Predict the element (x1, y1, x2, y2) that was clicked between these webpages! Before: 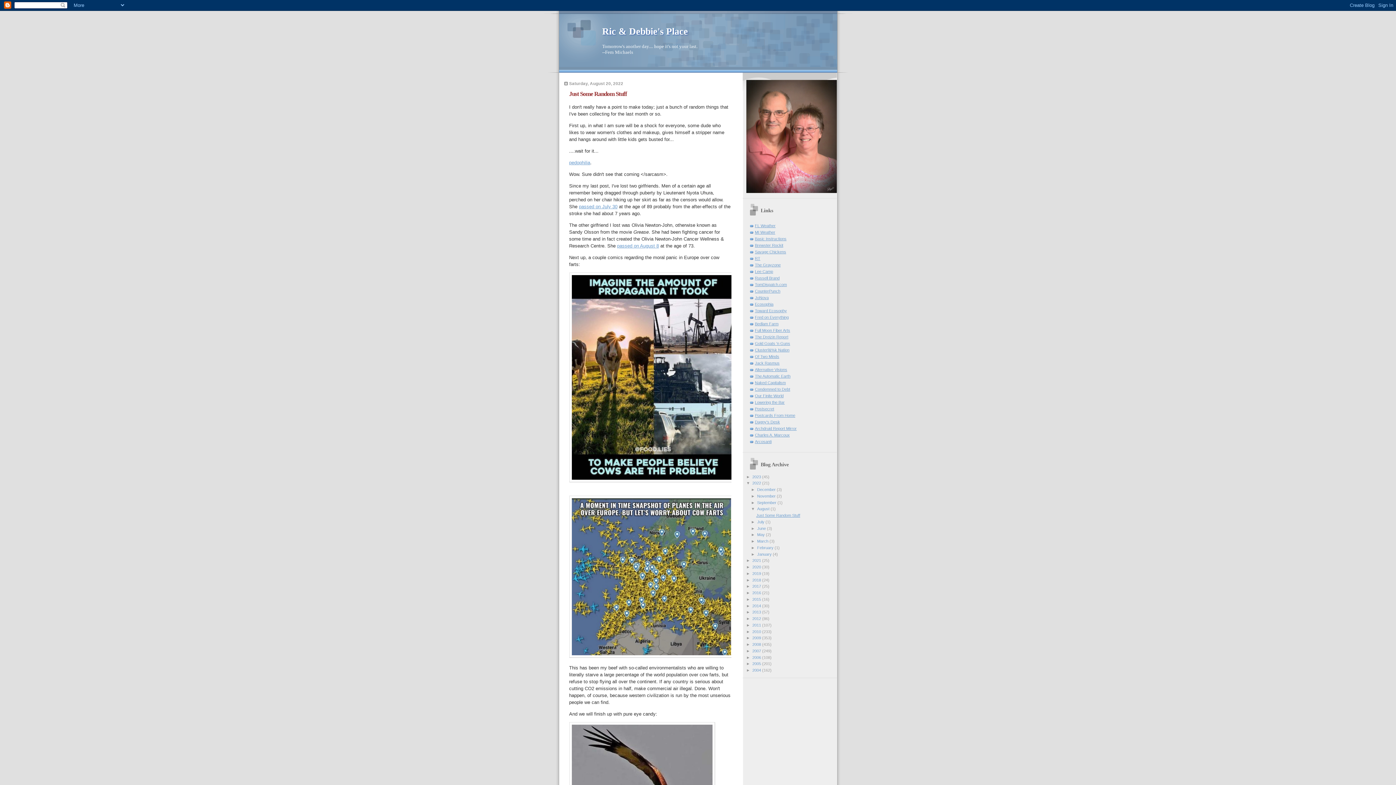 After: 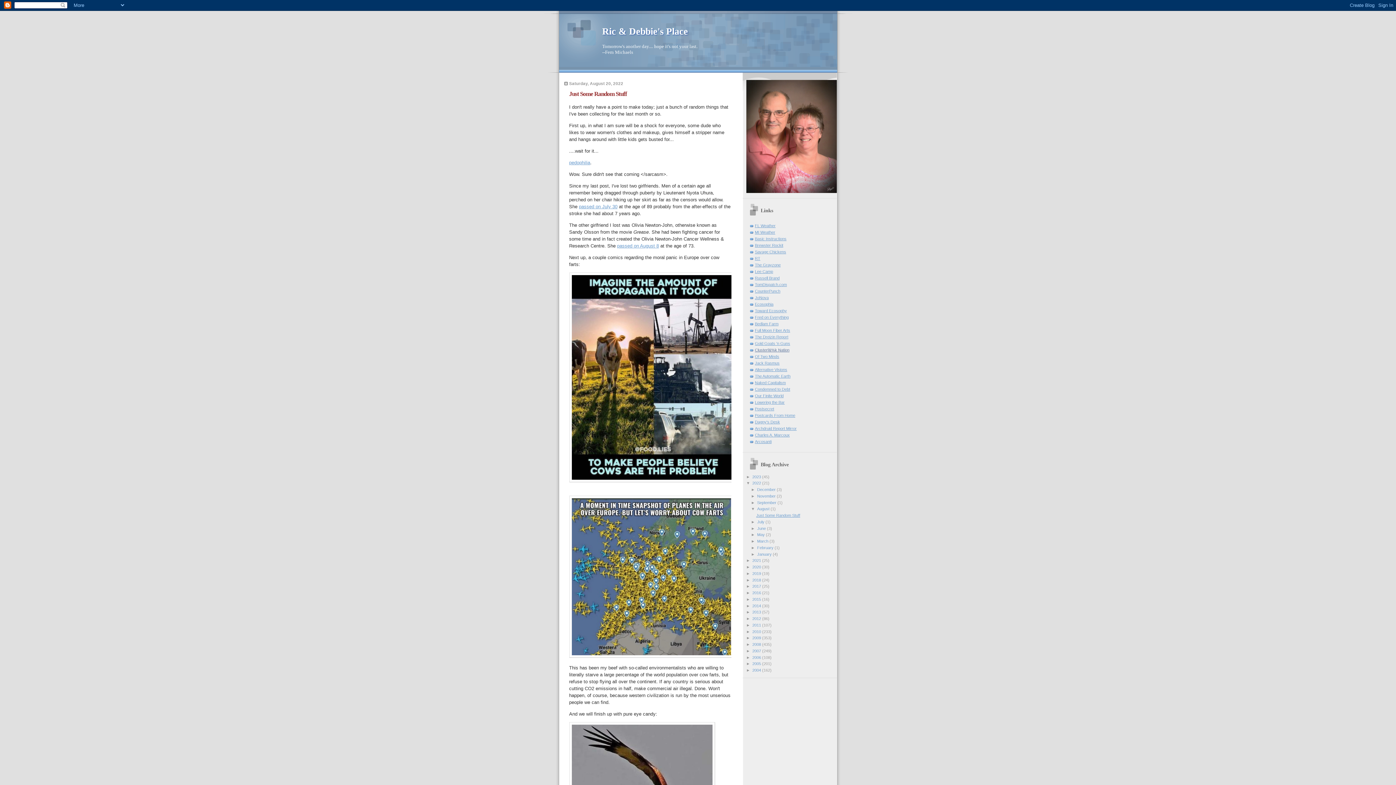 Action: label: Clusterf&%k Nation bbox: (755, 347, 789, 352)